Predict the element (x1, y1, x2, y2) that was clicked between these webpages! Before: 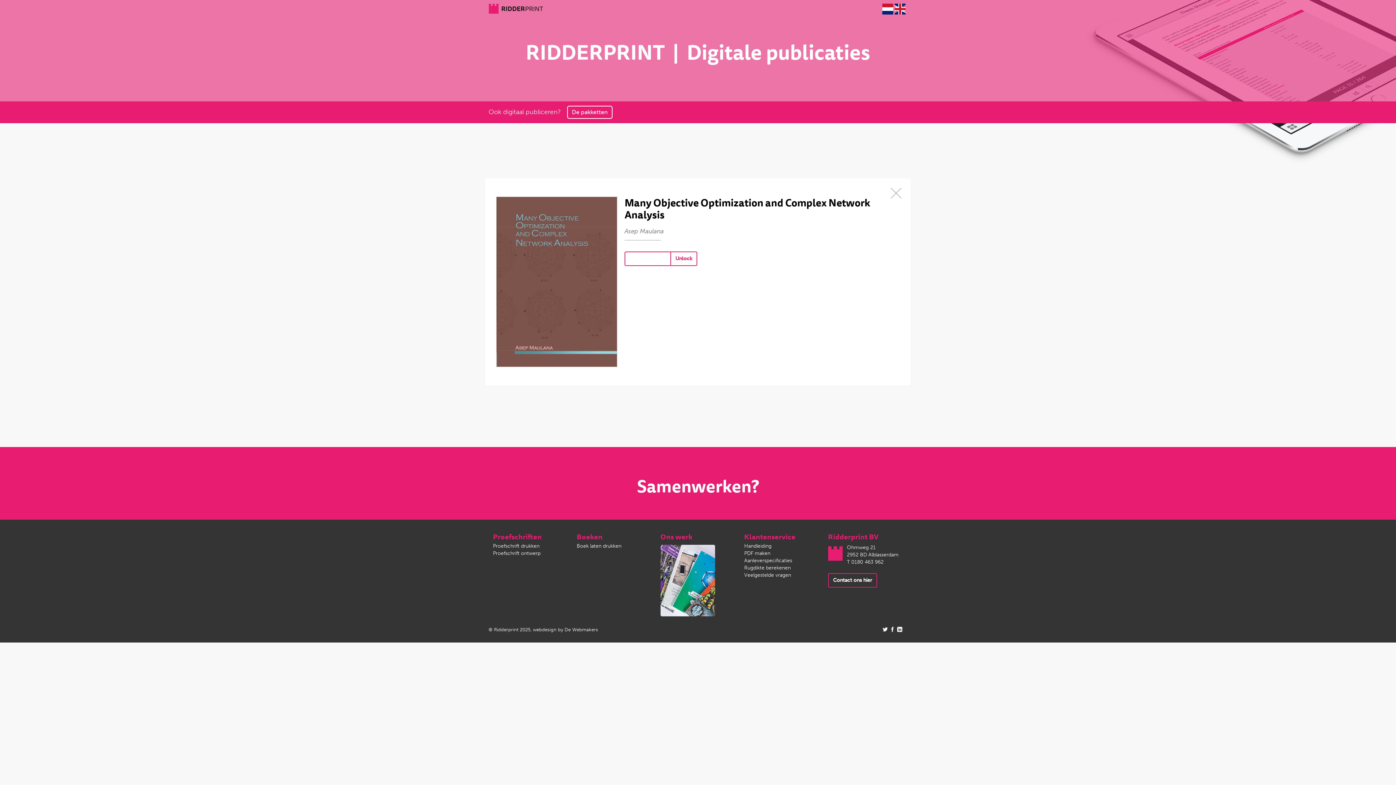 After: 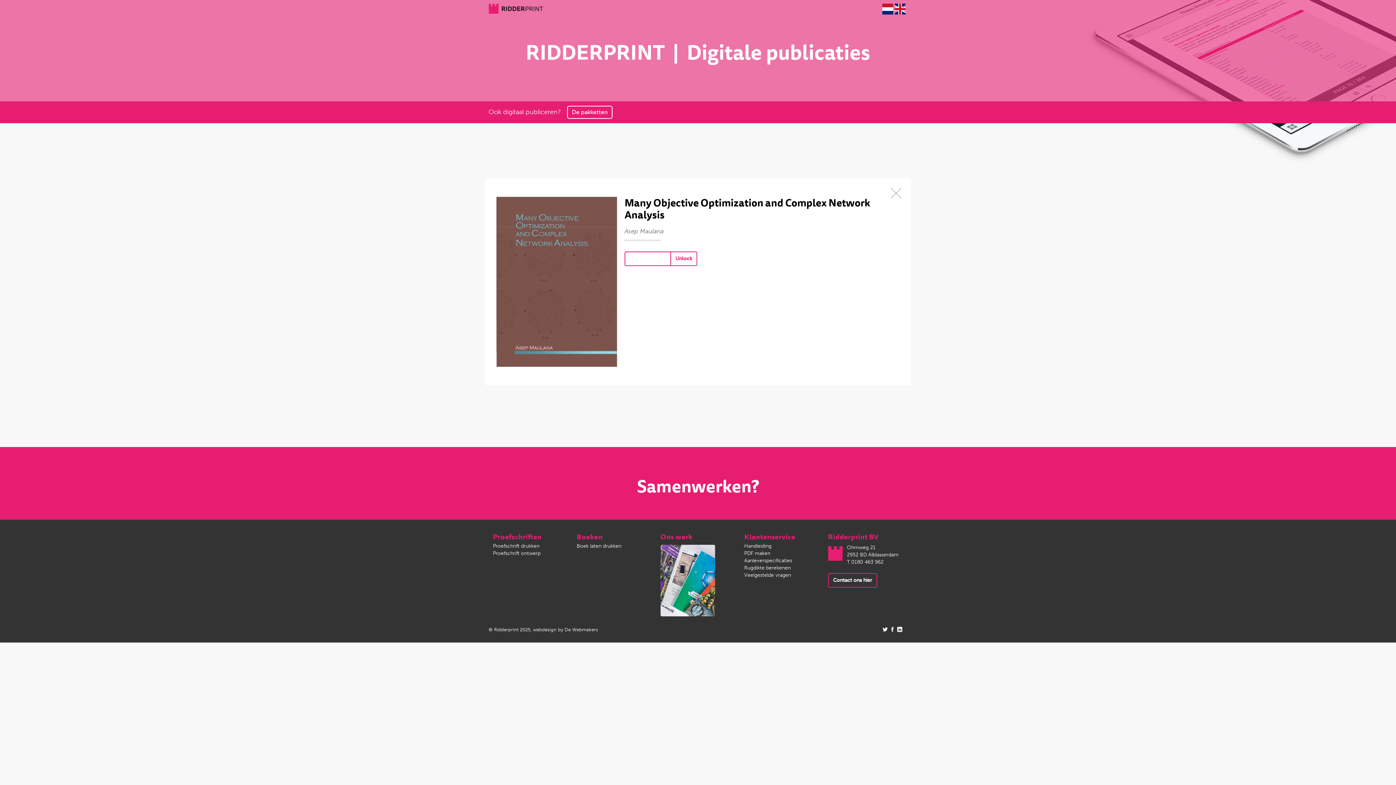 Action: bbox: (882, 627, 888, 632)